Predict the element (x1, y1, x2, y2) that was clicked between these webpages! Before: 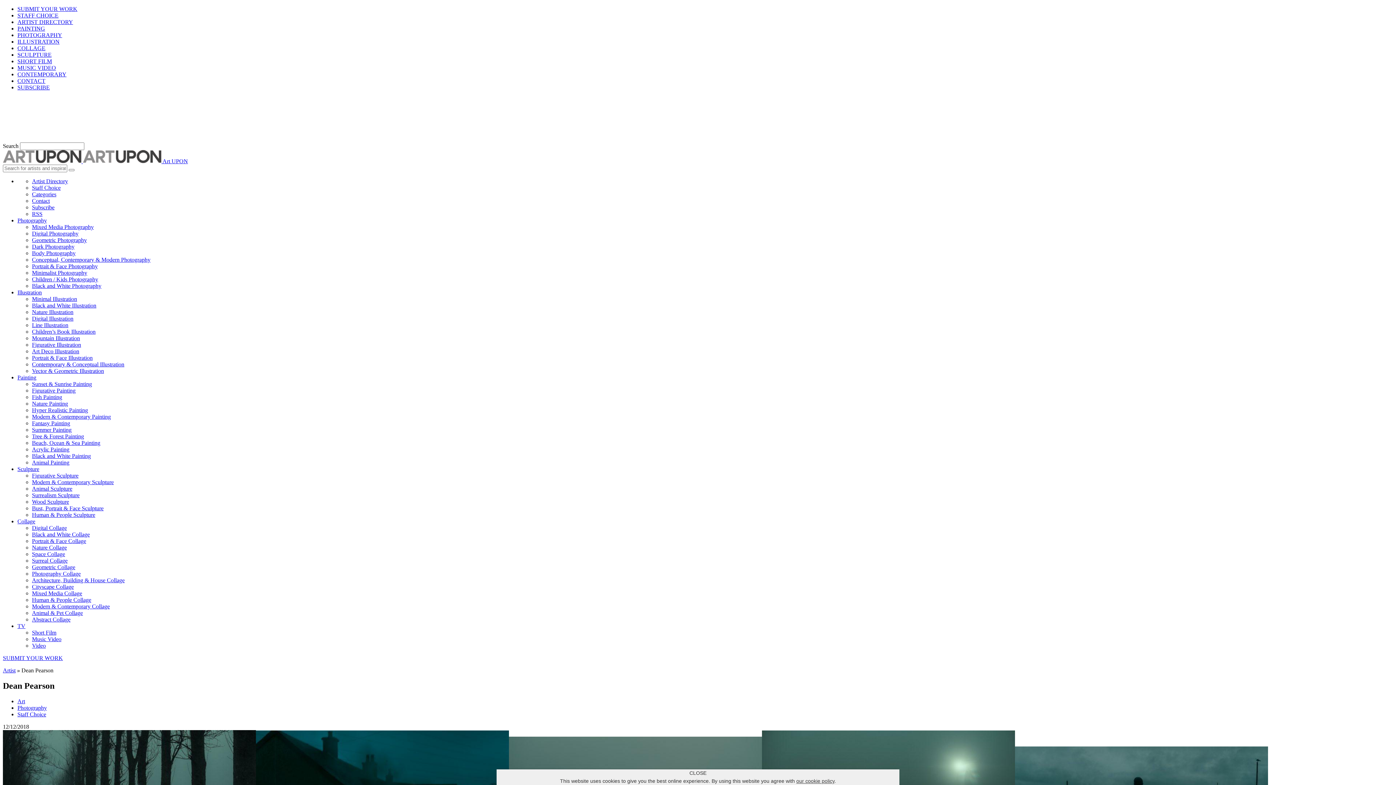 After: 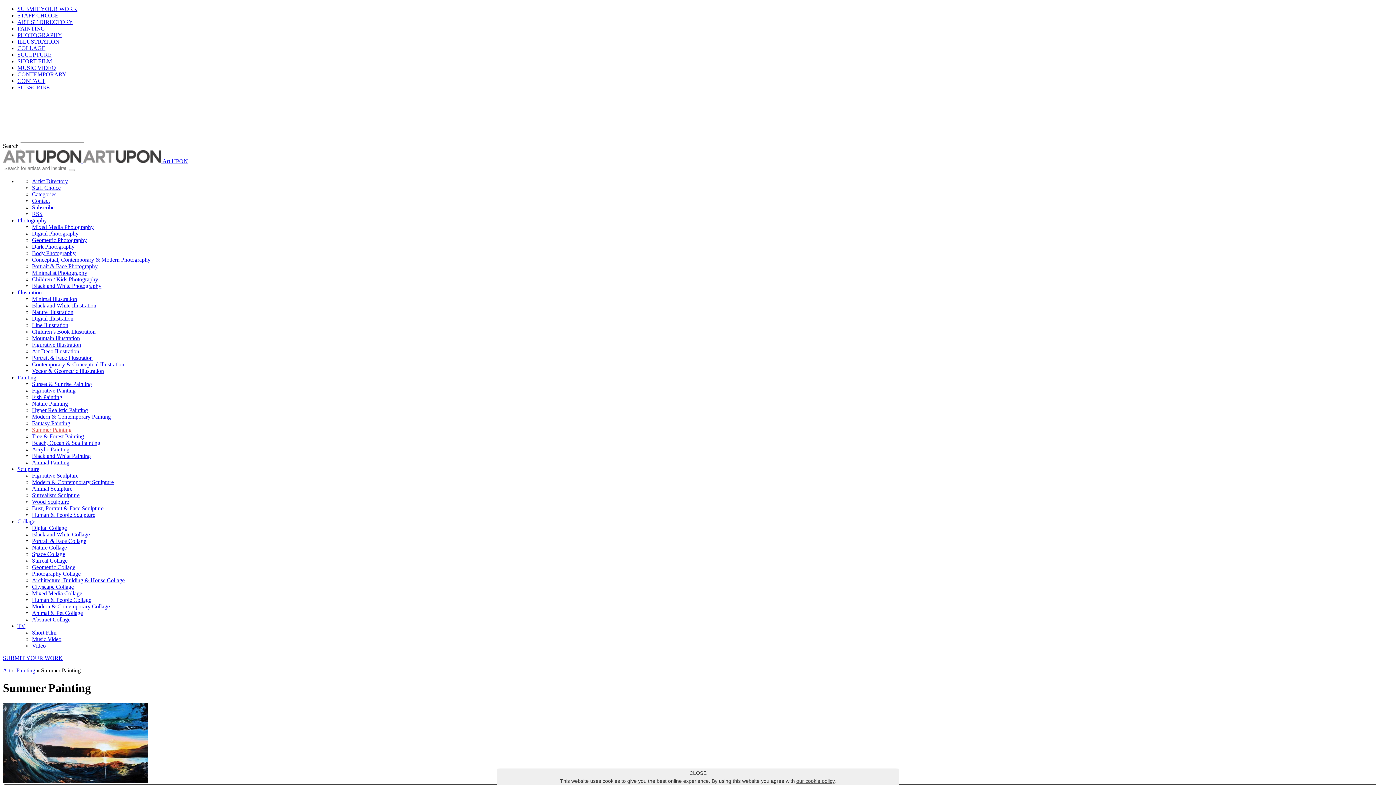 Action: bbox: (32, 426, 71, 433) label: Summer Painting